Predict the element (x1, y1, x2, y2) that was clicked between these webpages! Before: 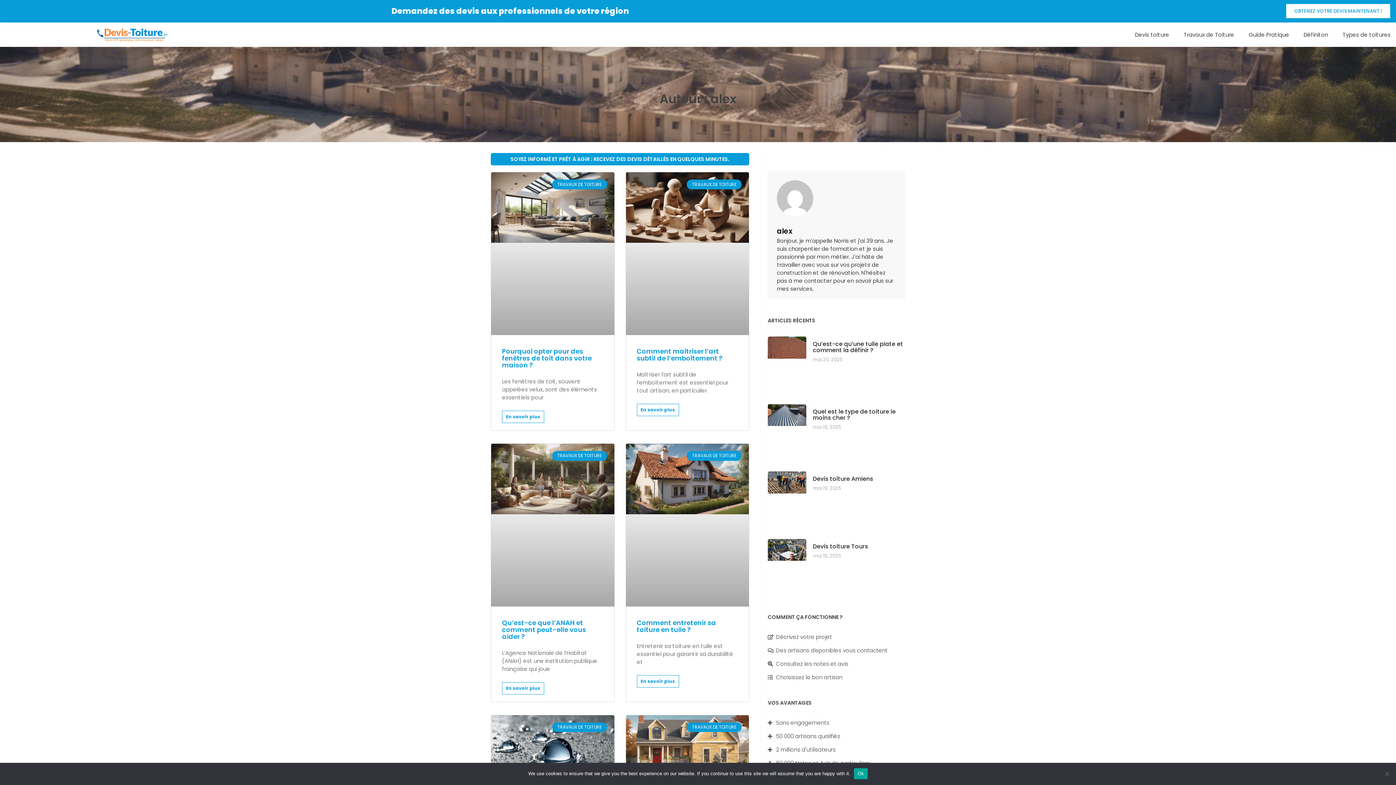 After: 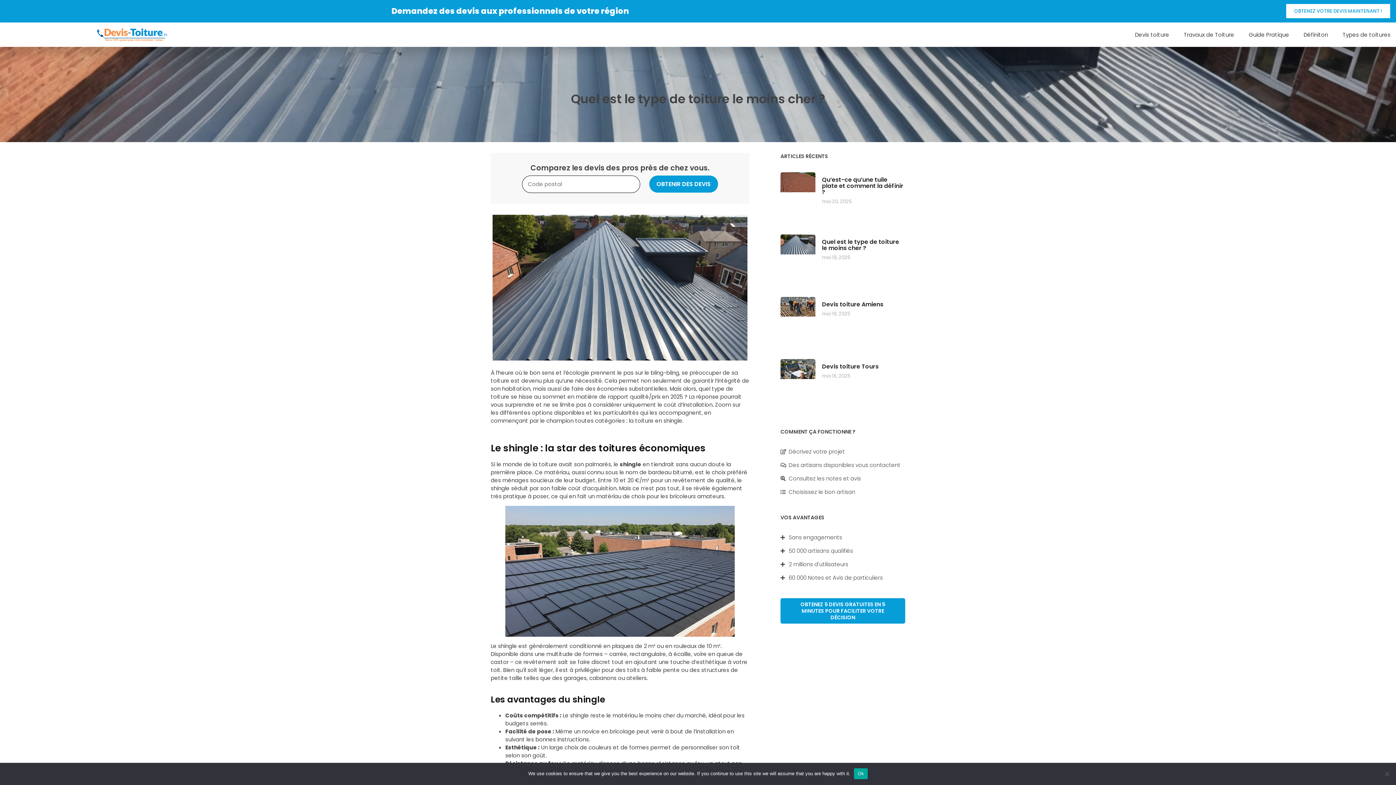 Action: label: Quel est le type de toiture le moins cher ? bbox: (813, 407, 895, 422)